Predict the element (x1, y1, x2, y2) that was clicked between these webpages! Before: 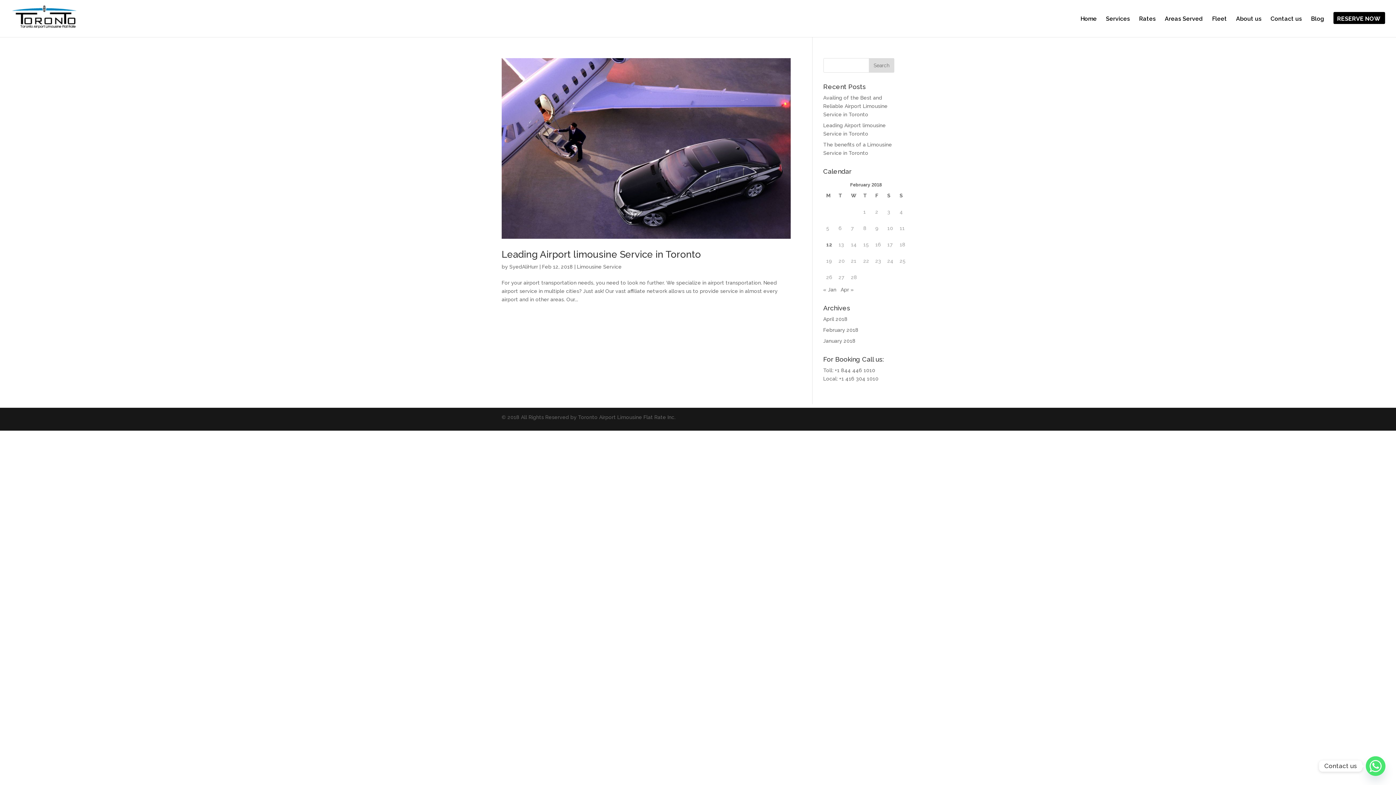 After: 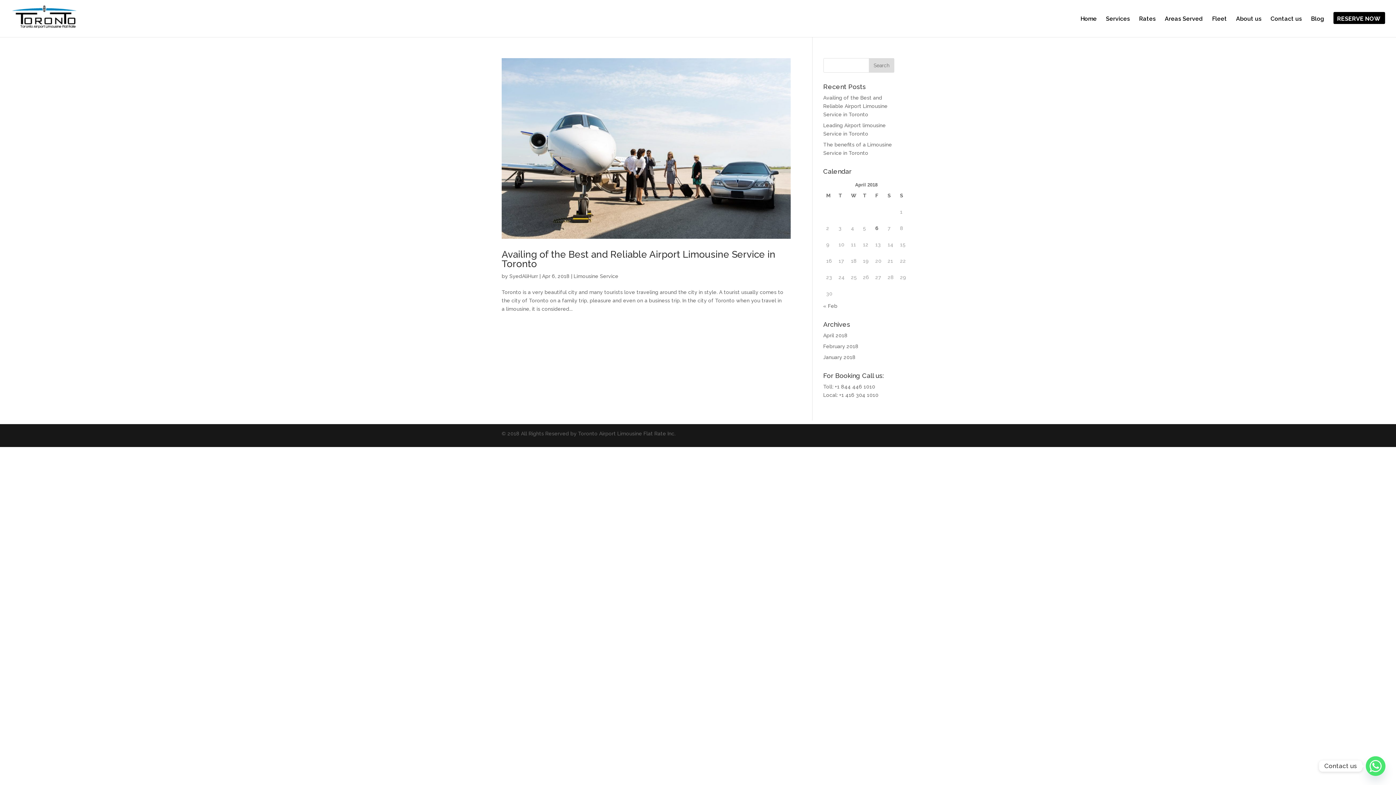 Action: label: Apr » bbox: (840, 286, 854, 292)